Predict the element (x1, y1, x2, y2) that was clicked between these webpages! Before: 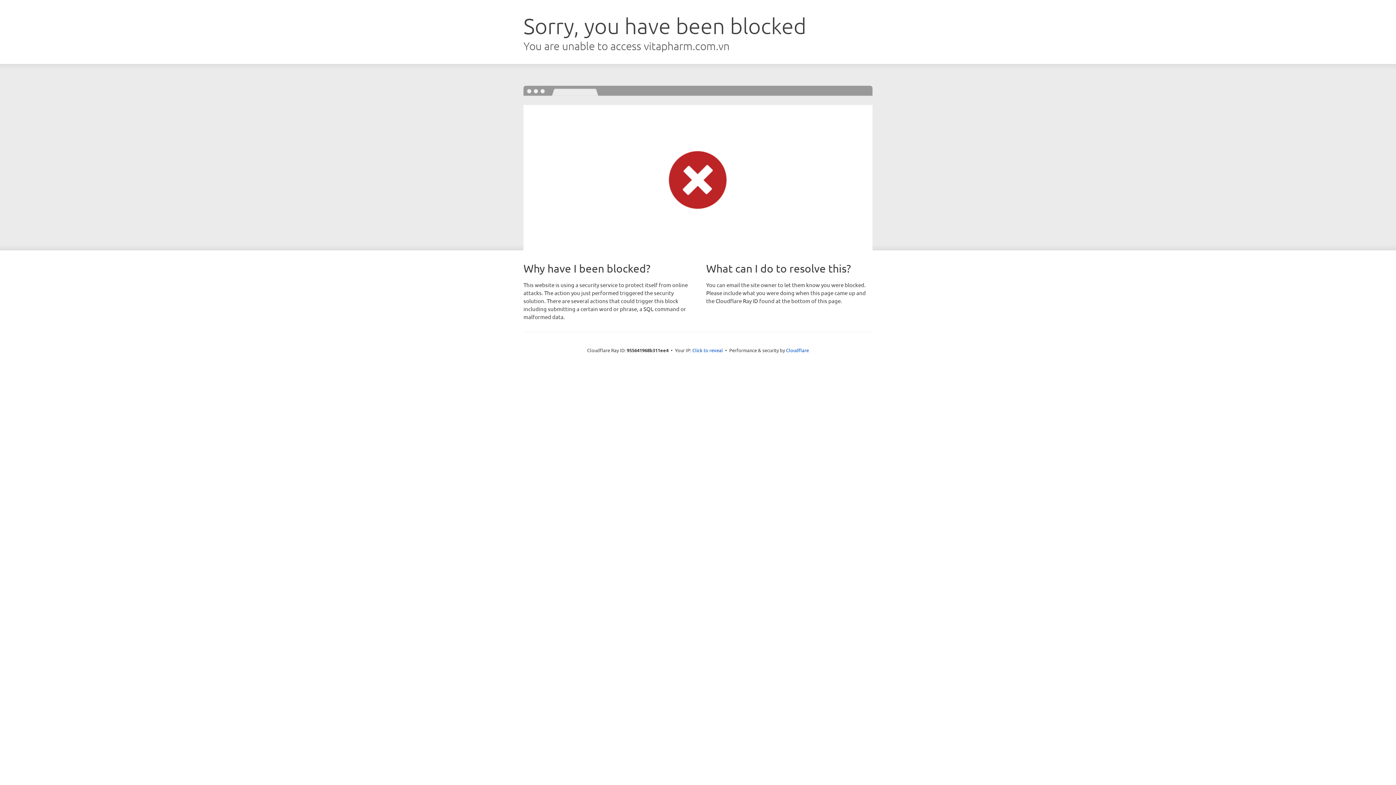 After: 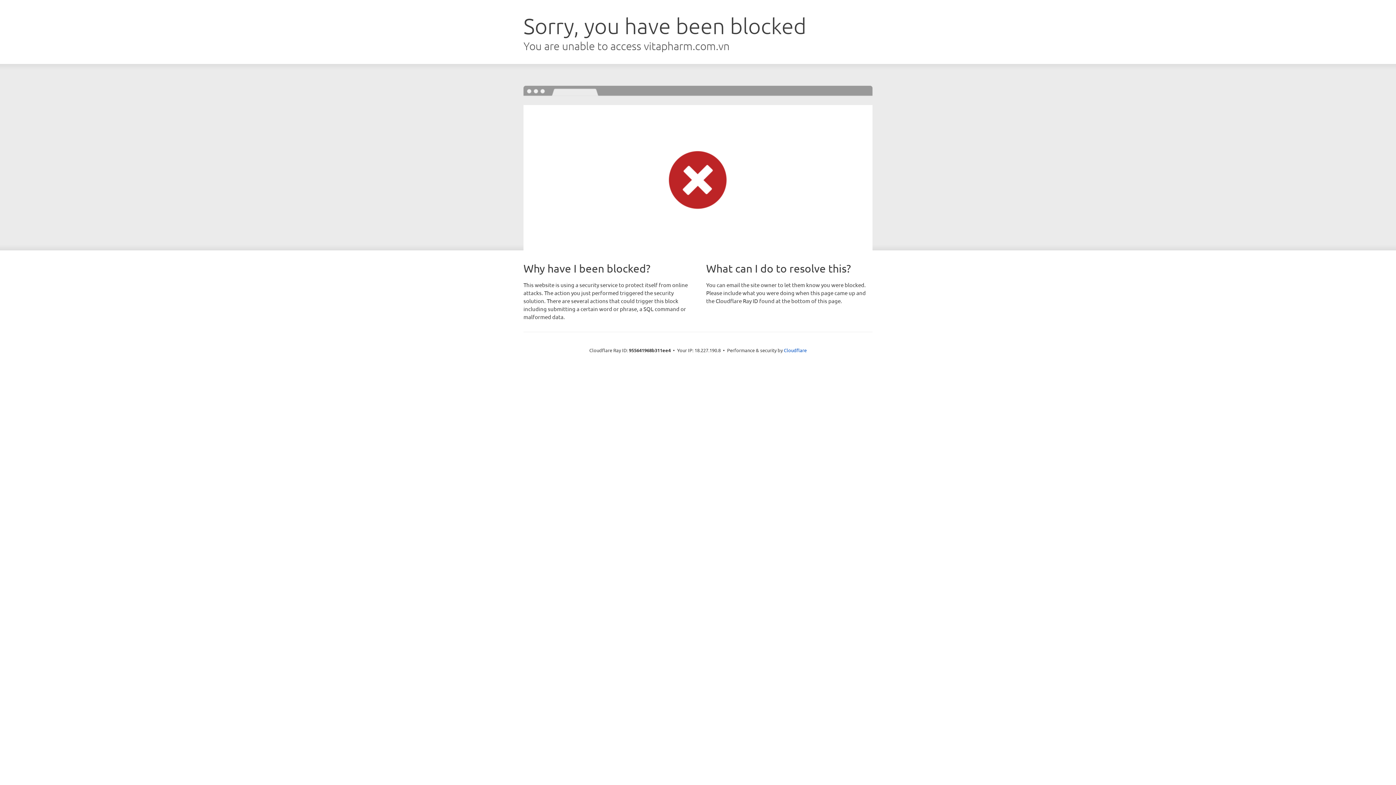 Action: bbox: (692, 346, 723, 353) label: Click to reveal